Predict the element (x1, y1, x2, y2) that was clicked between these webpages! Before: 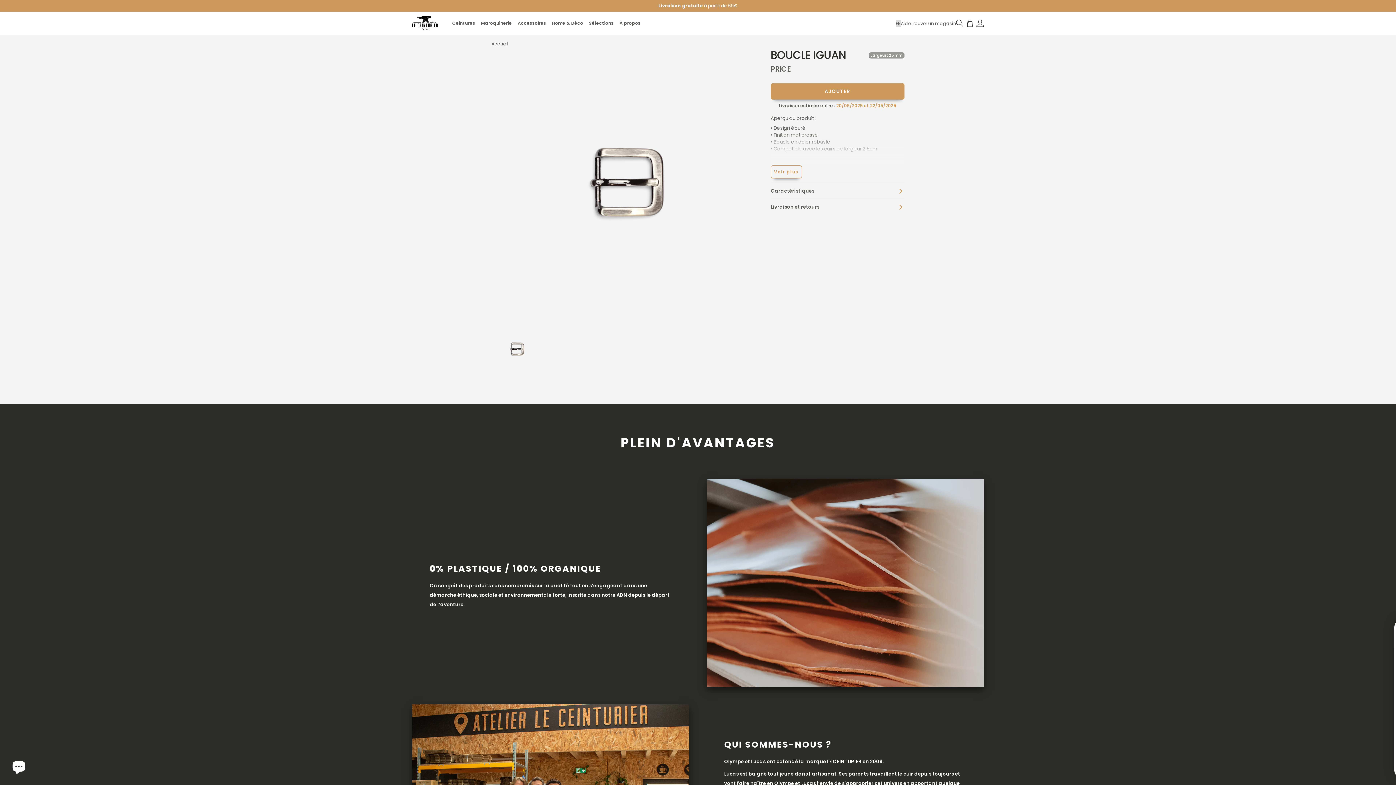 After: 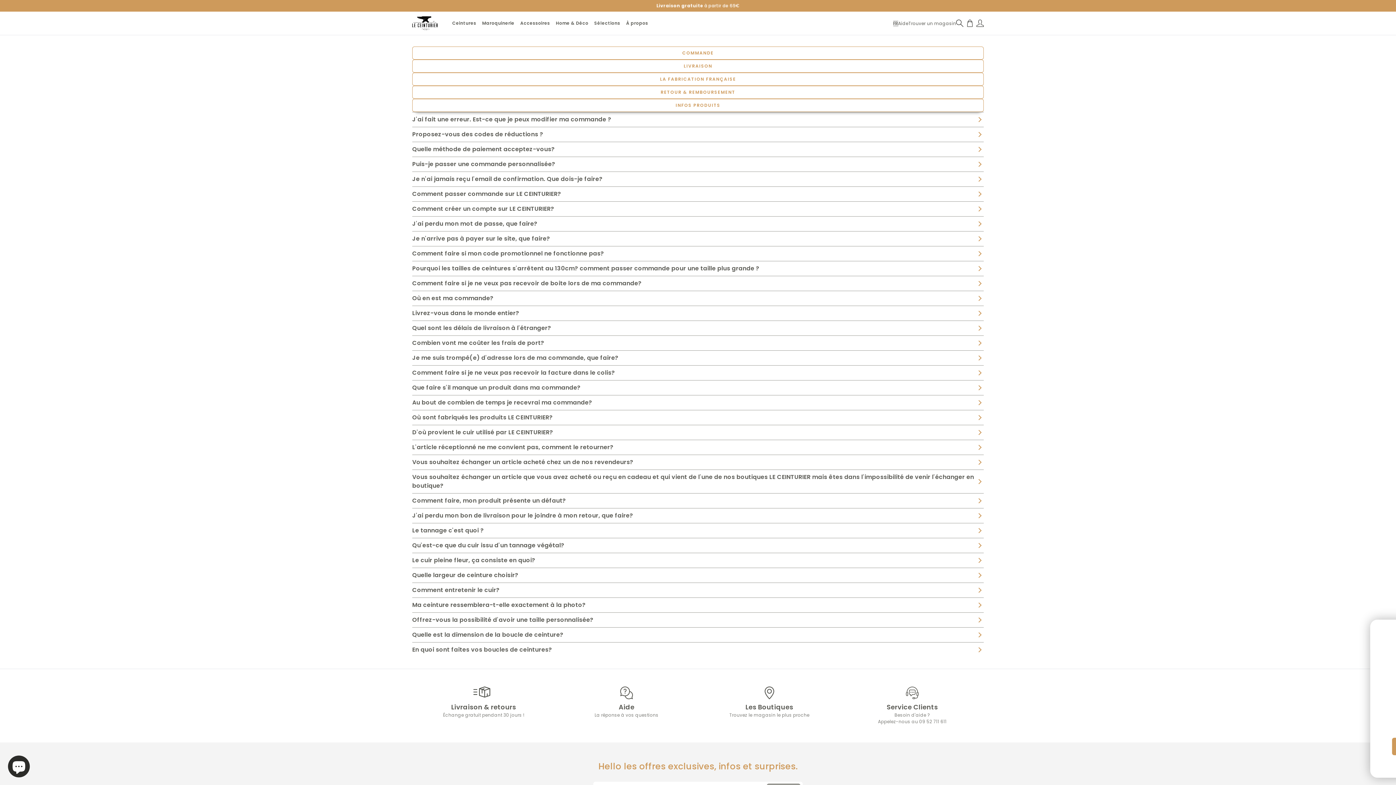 Action: bbox: (901, 20, 910, 26) label: Help